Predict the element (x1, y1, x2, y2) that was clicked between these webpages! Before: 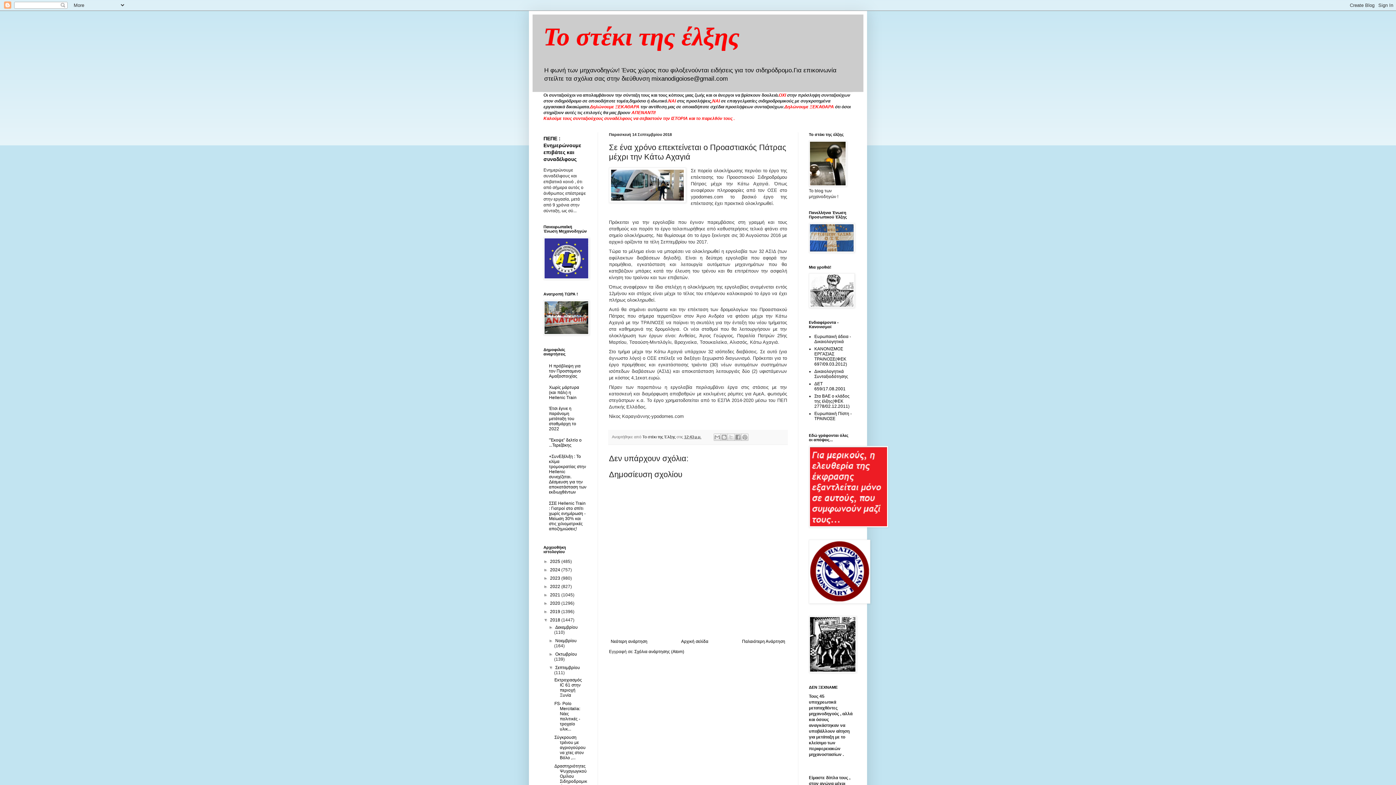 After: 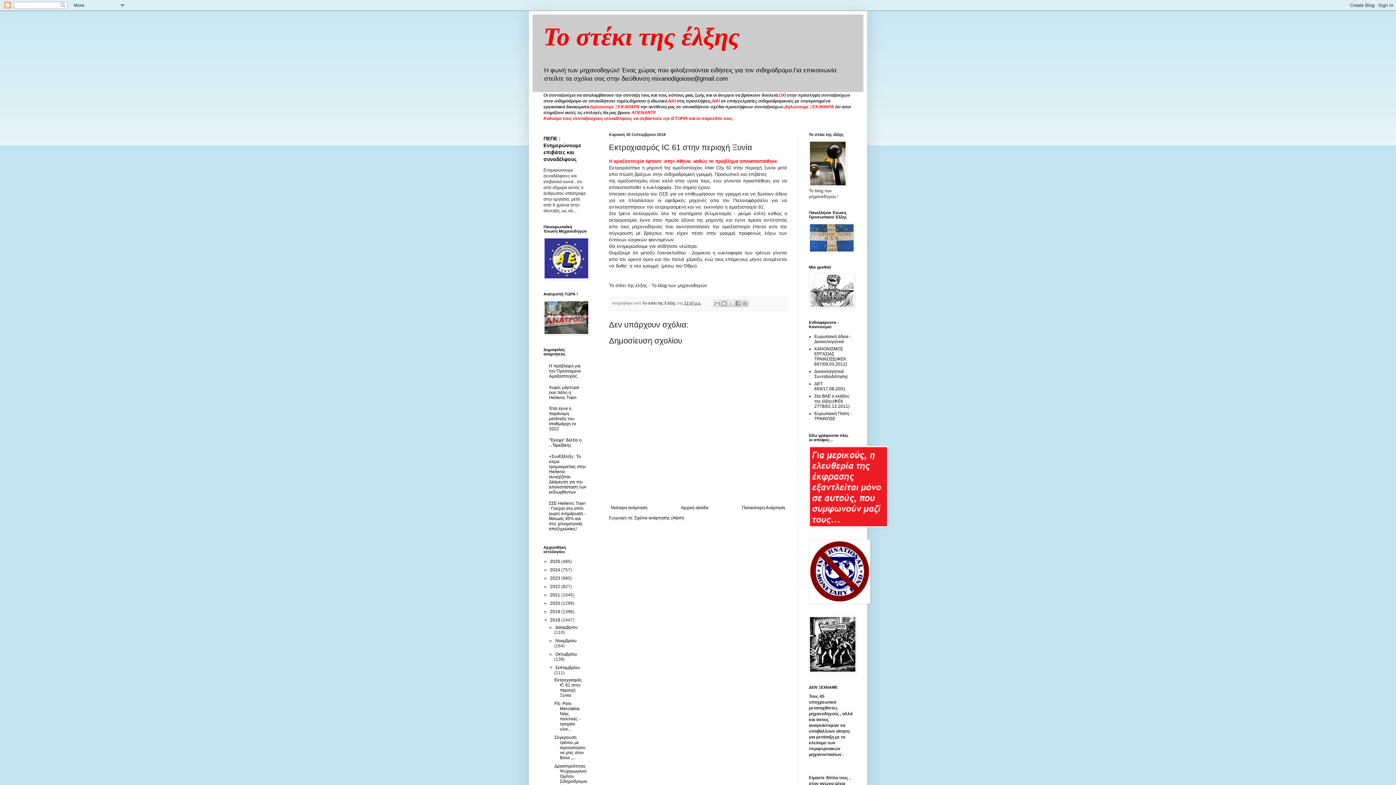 Action: bbox: (554, 677, 582, 698) label: Εκτροχιασμός IC 61 στην περιοχή Ξυνία